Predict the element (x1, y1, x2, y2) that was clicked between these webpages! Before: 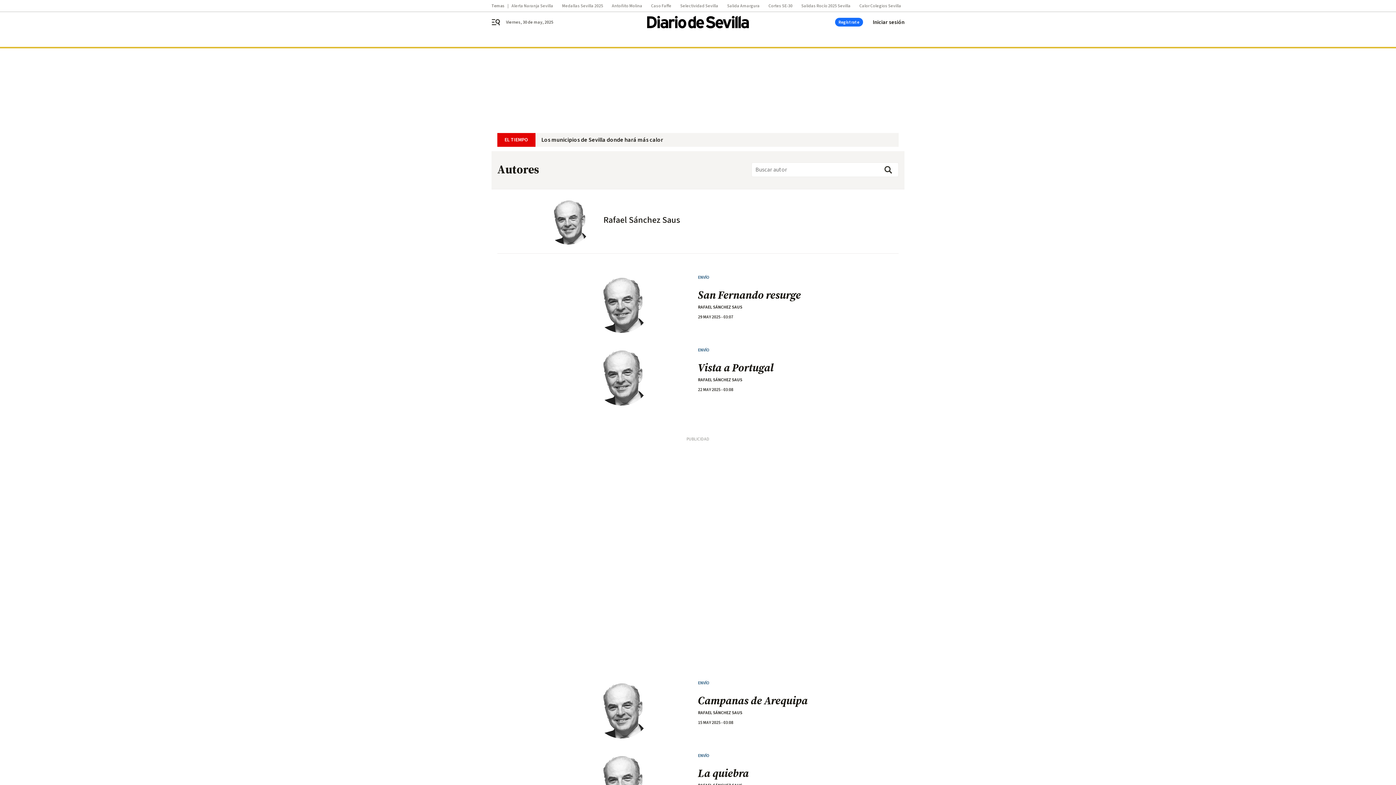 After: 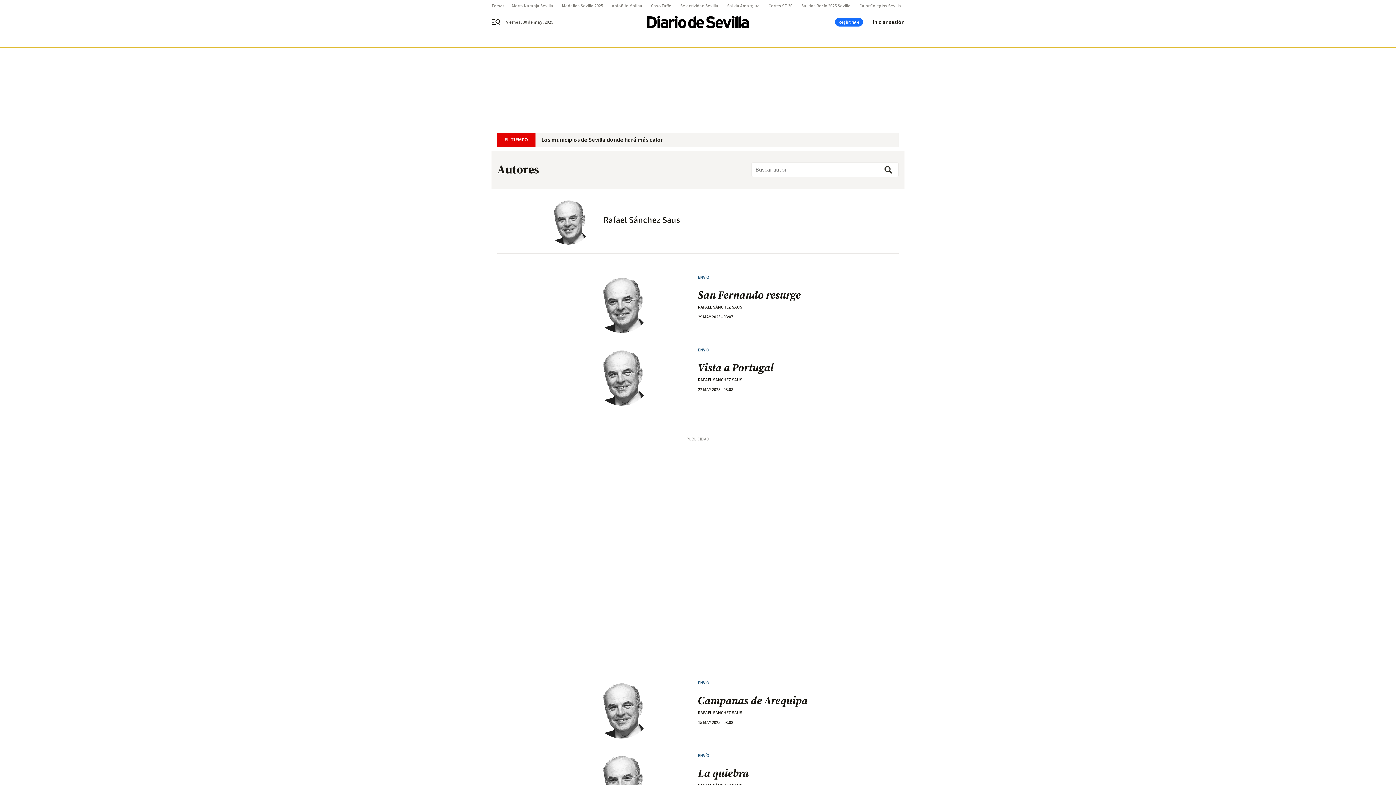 Action: bbox: (698, 377, 742, 382) label: RAFAEL SÁNCHEZ SAUS